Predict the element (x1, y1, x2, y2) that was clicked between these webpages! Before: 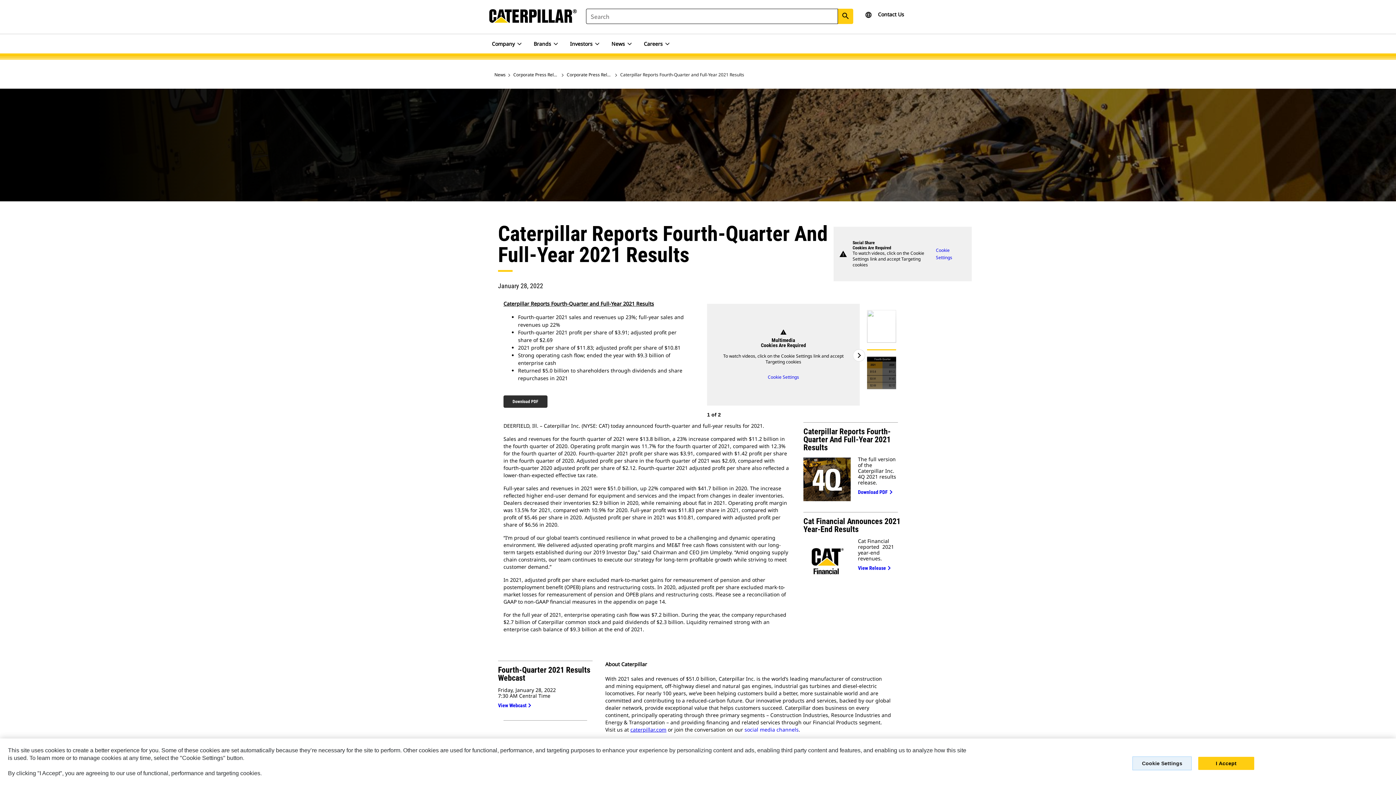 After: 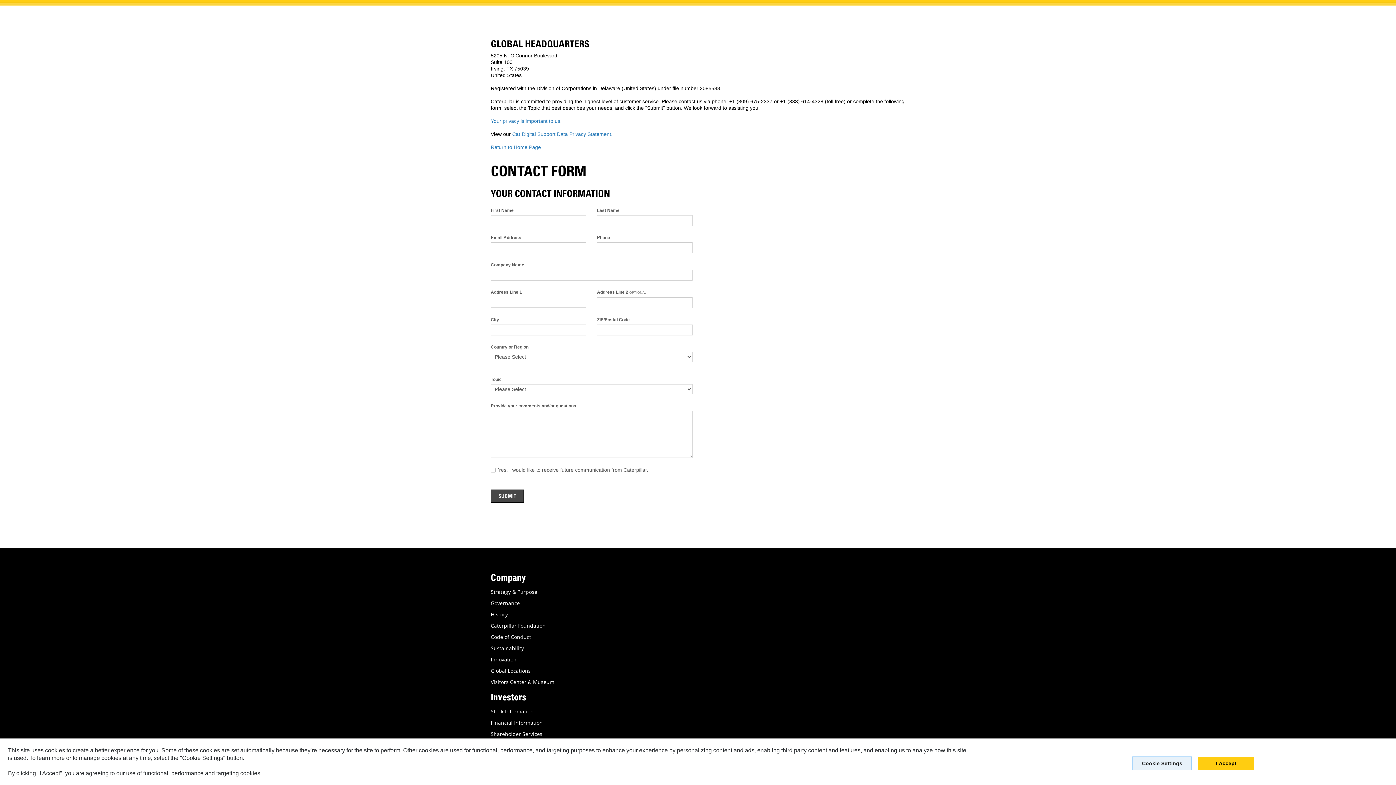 Action: bbox: (878, 10, 904, 17) label: Contact Us